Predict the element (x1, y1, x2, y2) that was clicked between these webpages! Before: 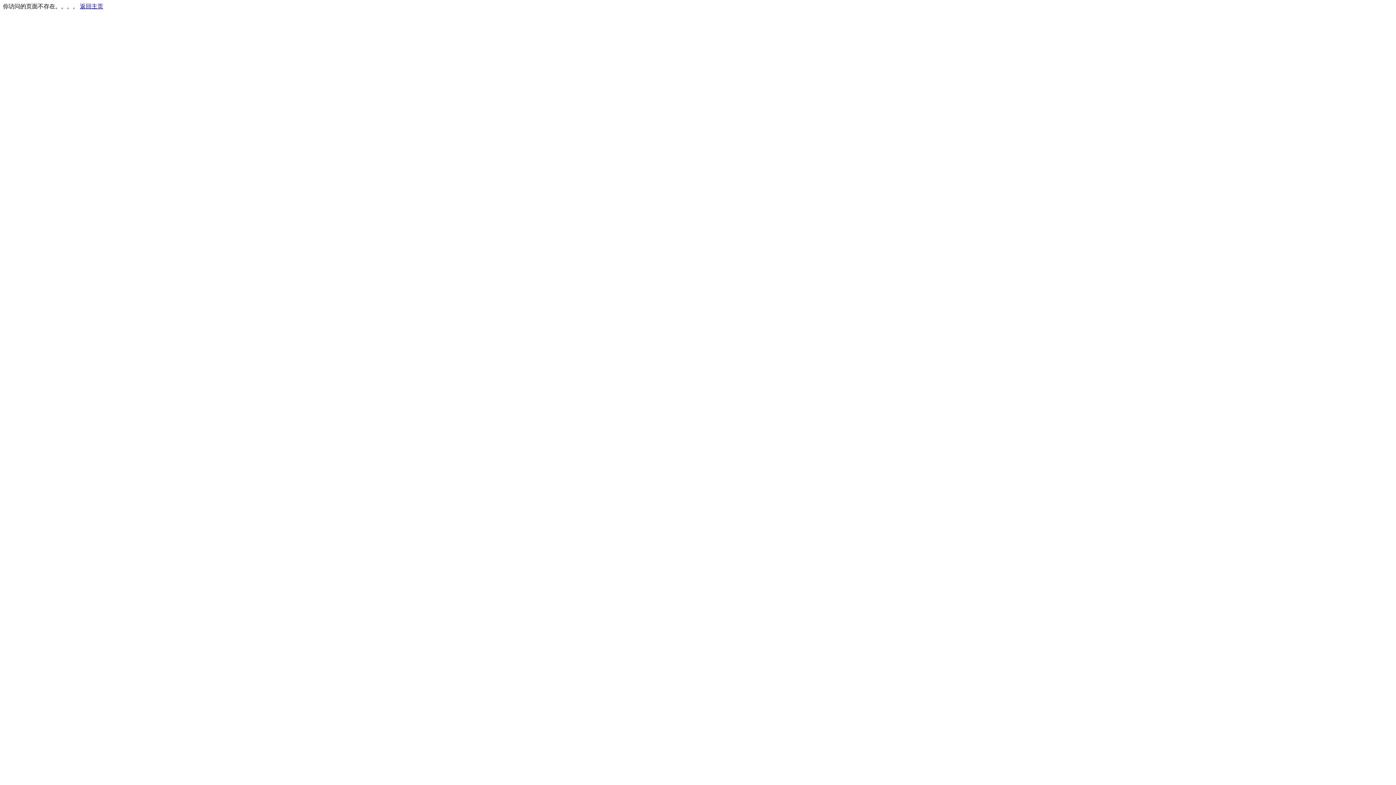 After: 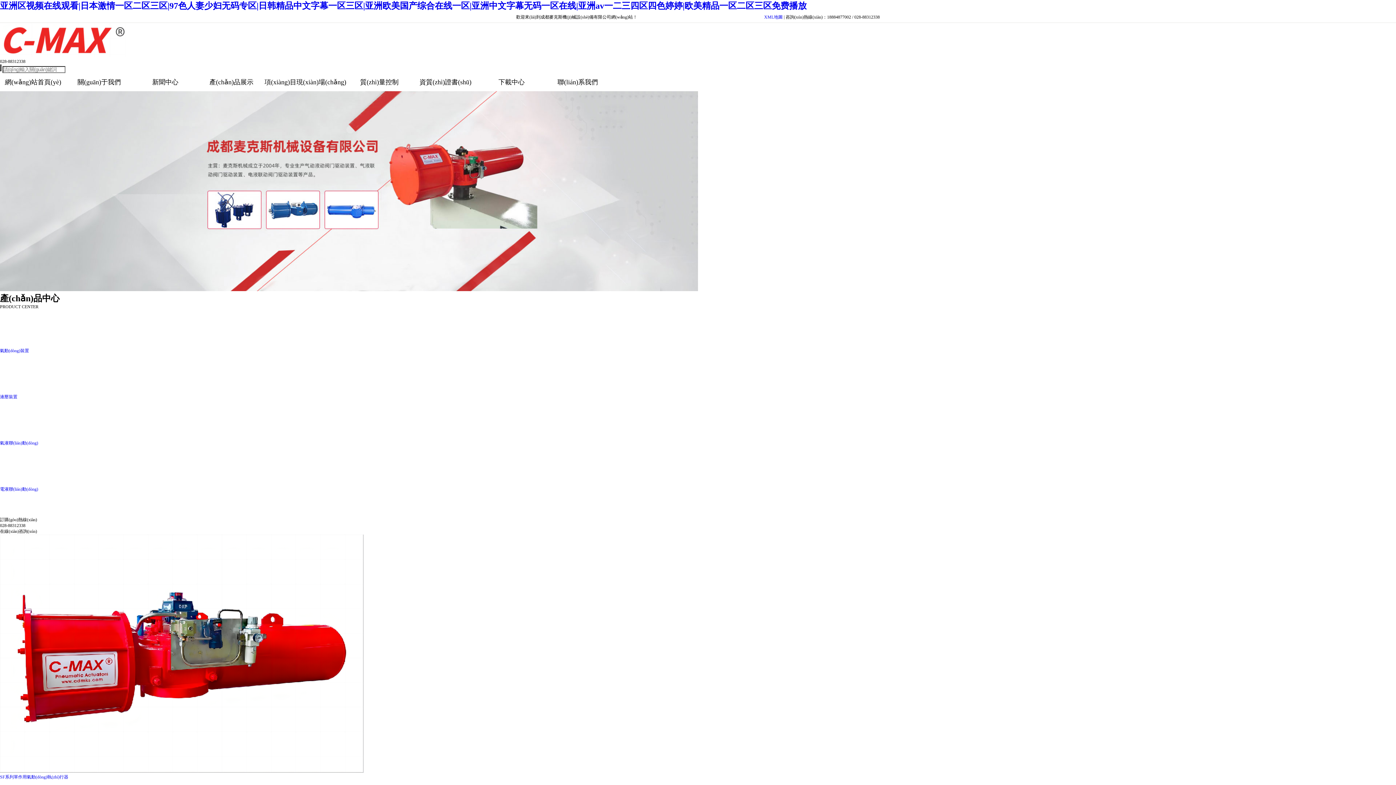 Action: label: 返回主页 bbox: (80, 3, 103, 9)